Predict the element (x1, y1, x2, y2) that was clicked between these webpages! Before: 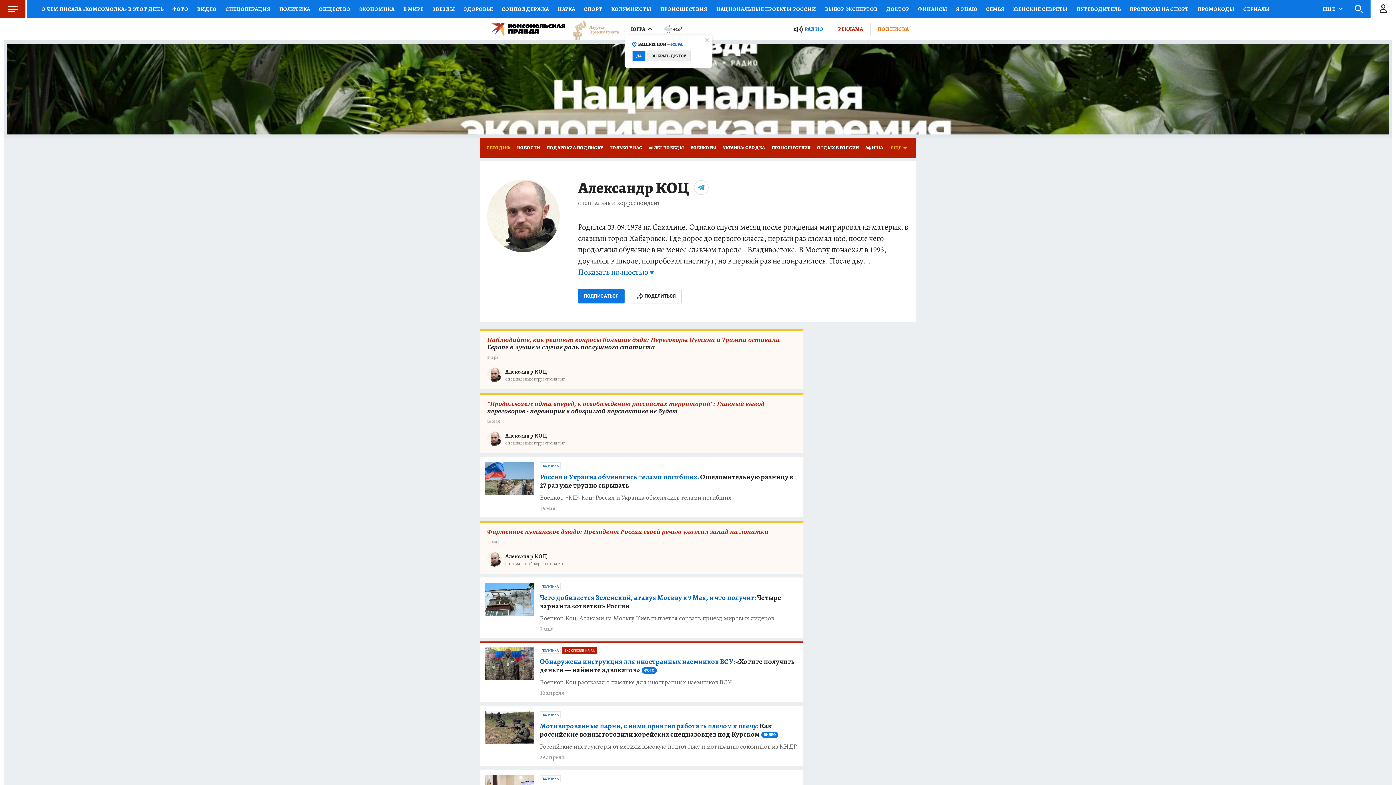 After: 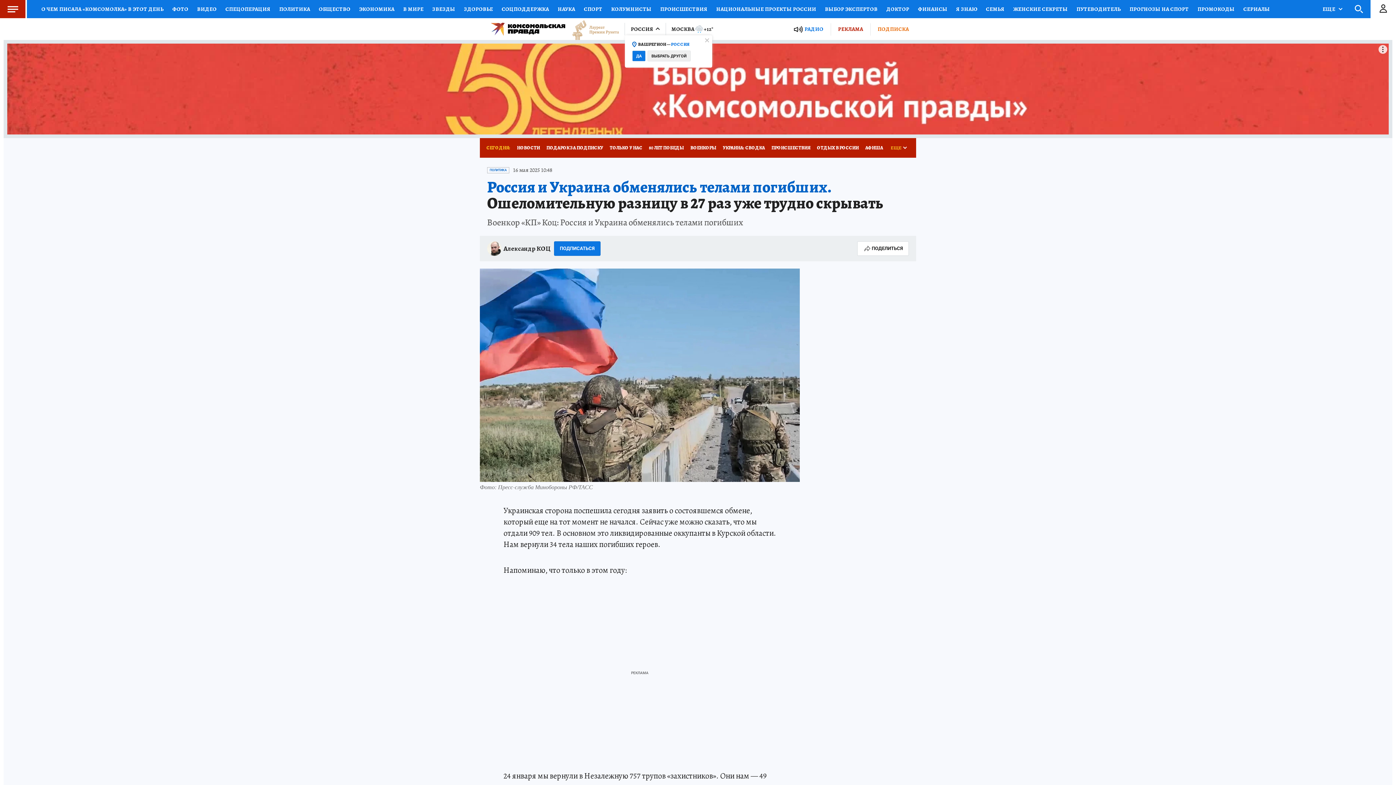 Action: label: Военкор «КП» Коц: Россия и Украина обменялись телами погибших bbox: (540, 494, 731, 501)